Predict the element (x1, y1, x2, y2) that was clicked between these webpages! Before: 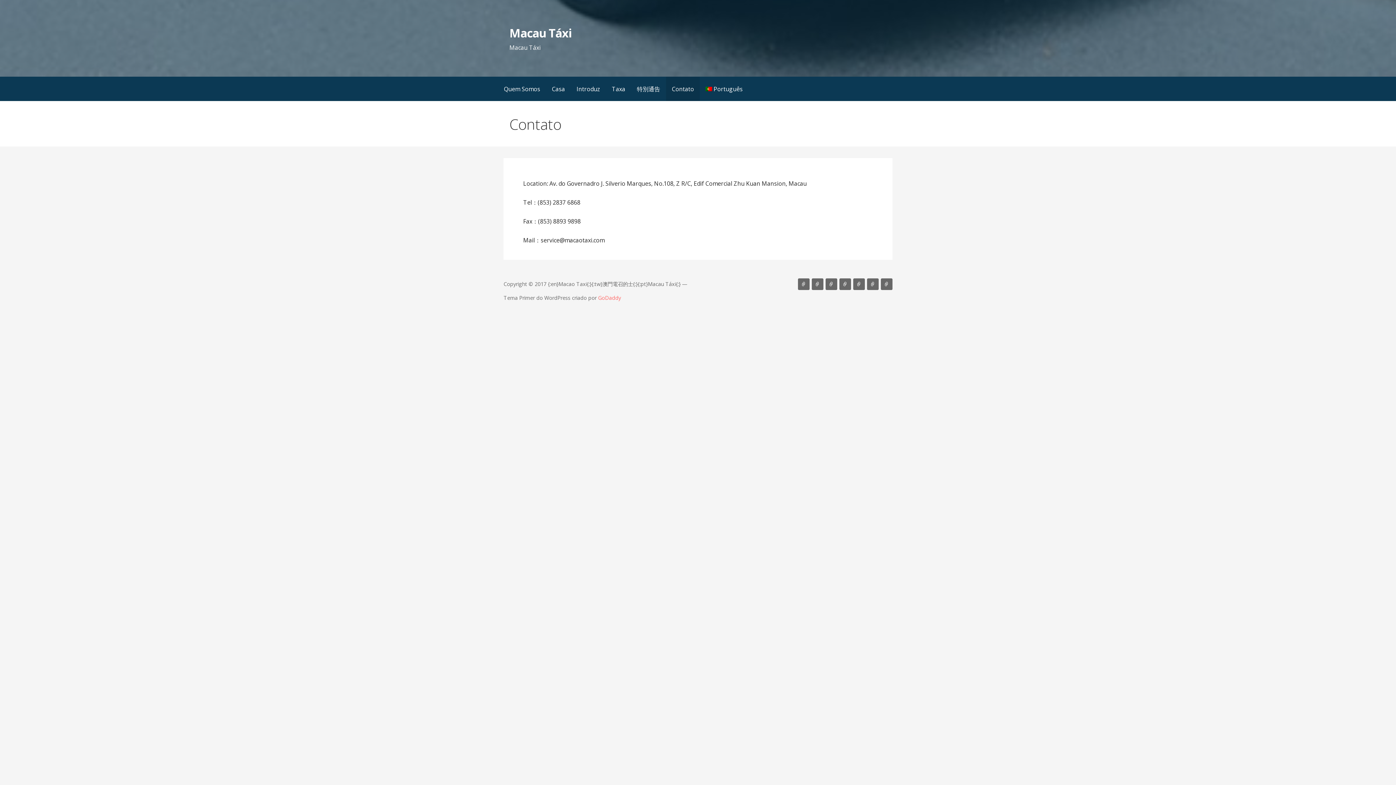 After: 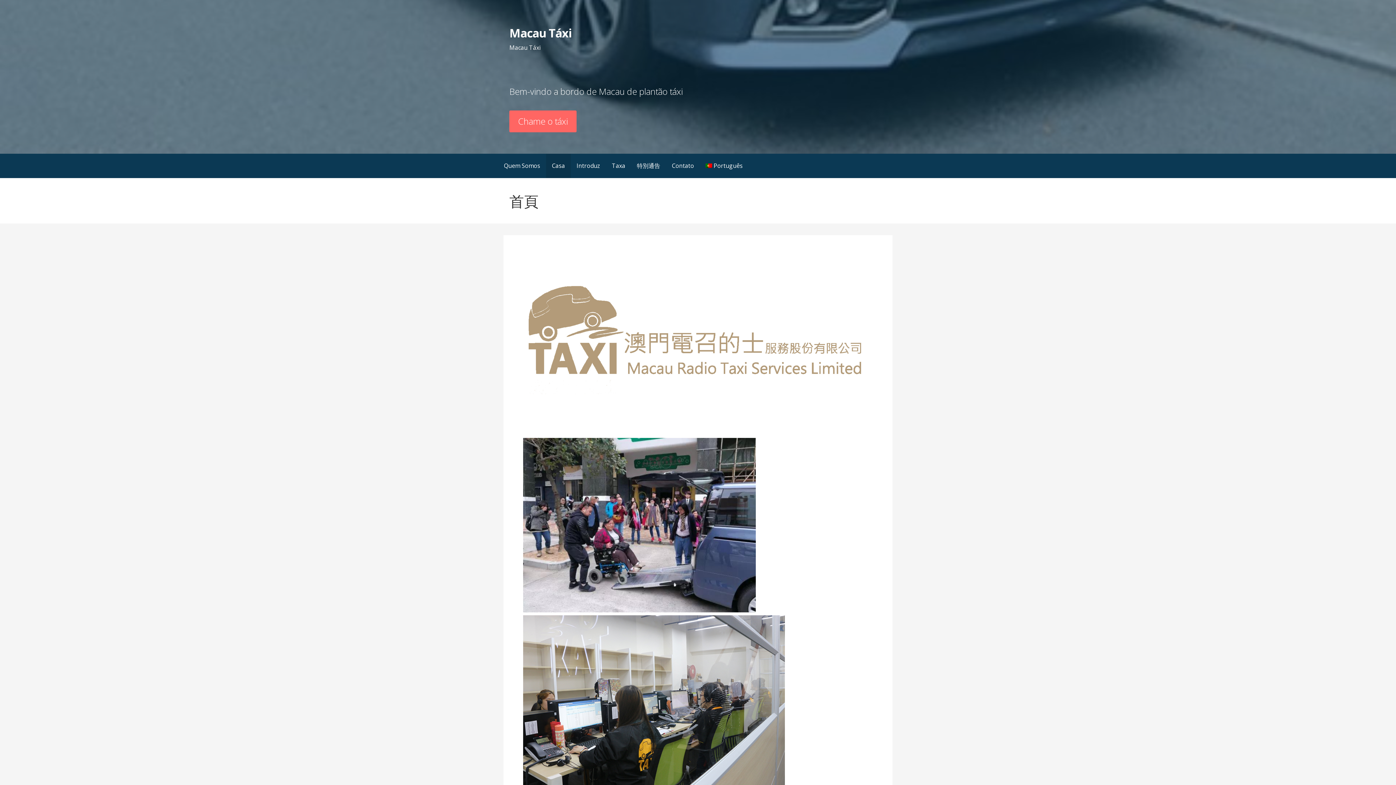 Action: bbox: (509, 25, 571, 40) label: Macau Táxi